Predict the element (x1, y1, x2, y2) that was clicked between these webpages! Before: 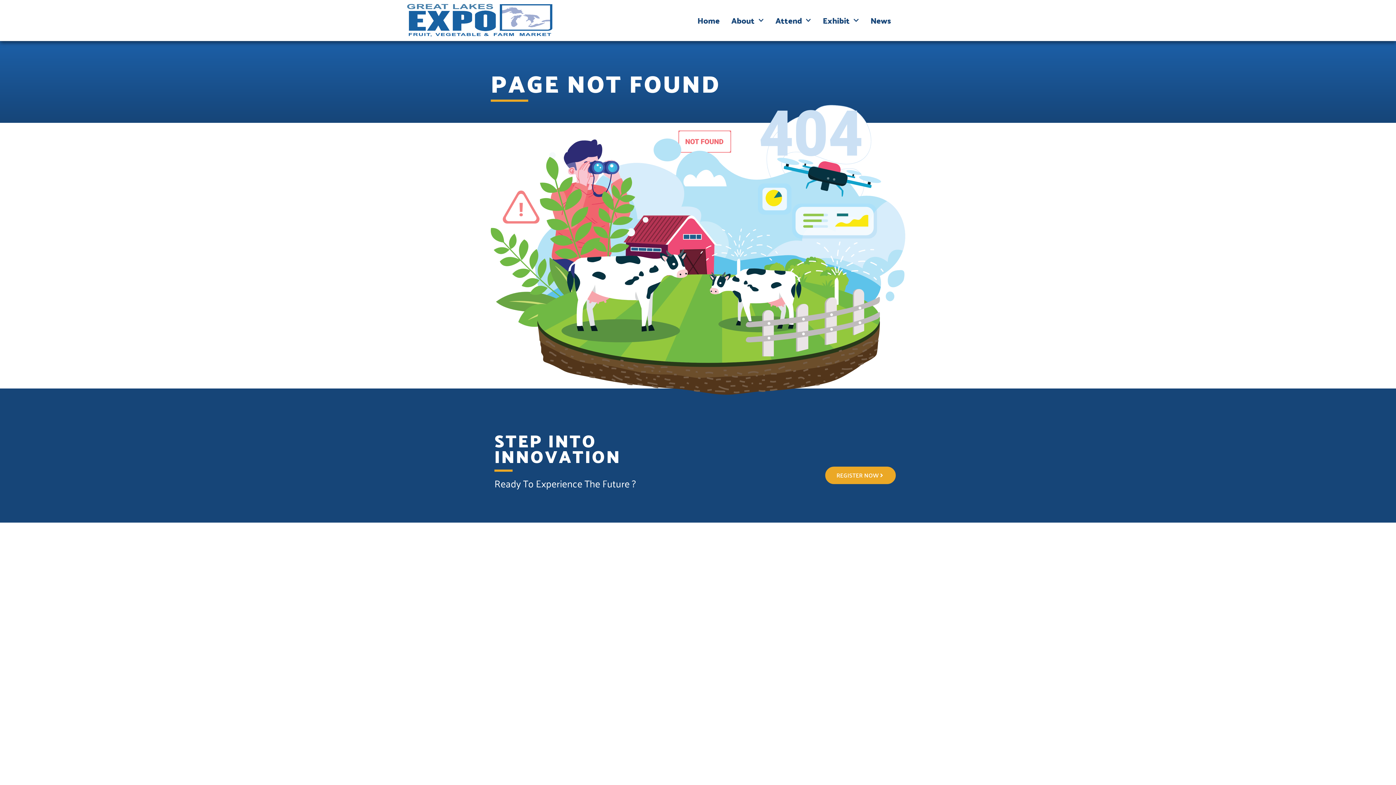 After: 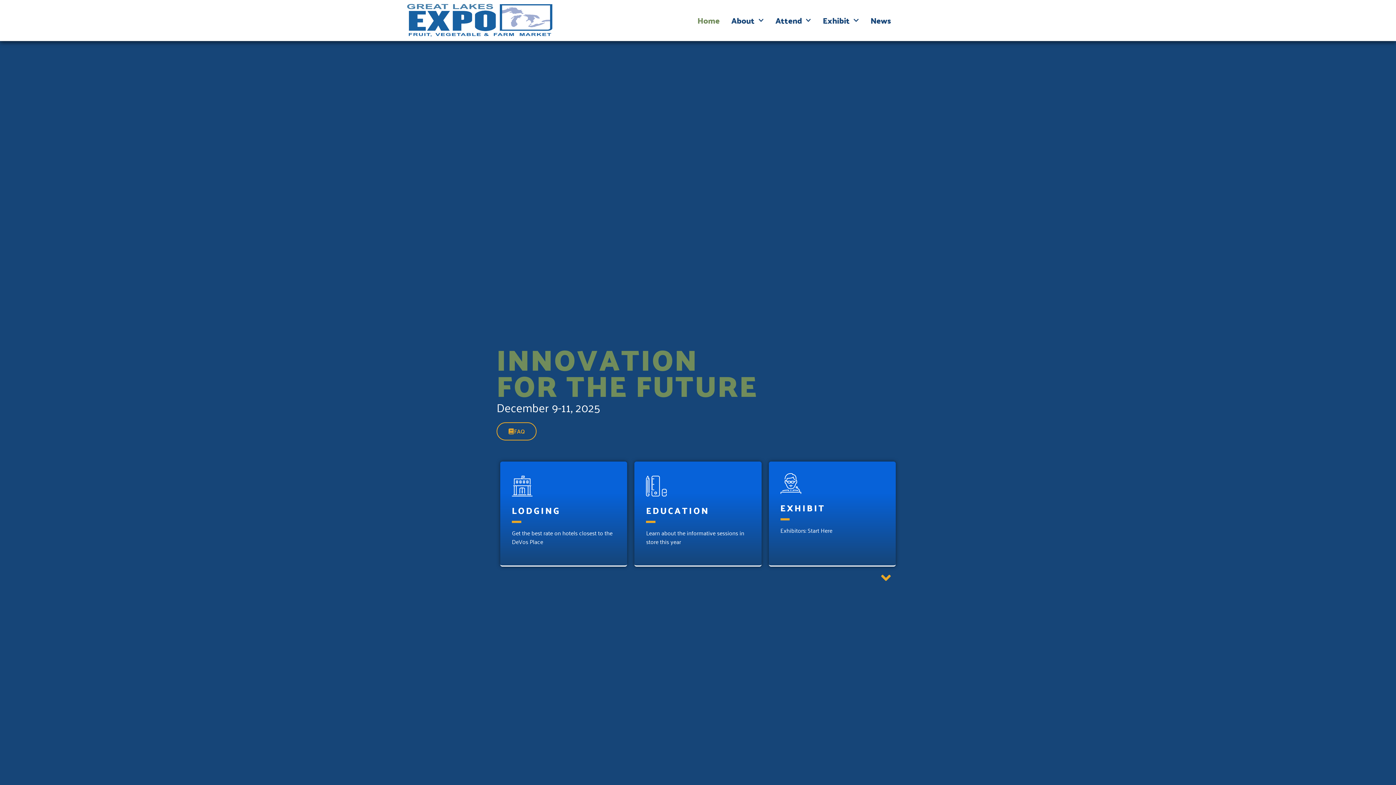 Action: bbox: (691, 7, 725, 33) label: Home